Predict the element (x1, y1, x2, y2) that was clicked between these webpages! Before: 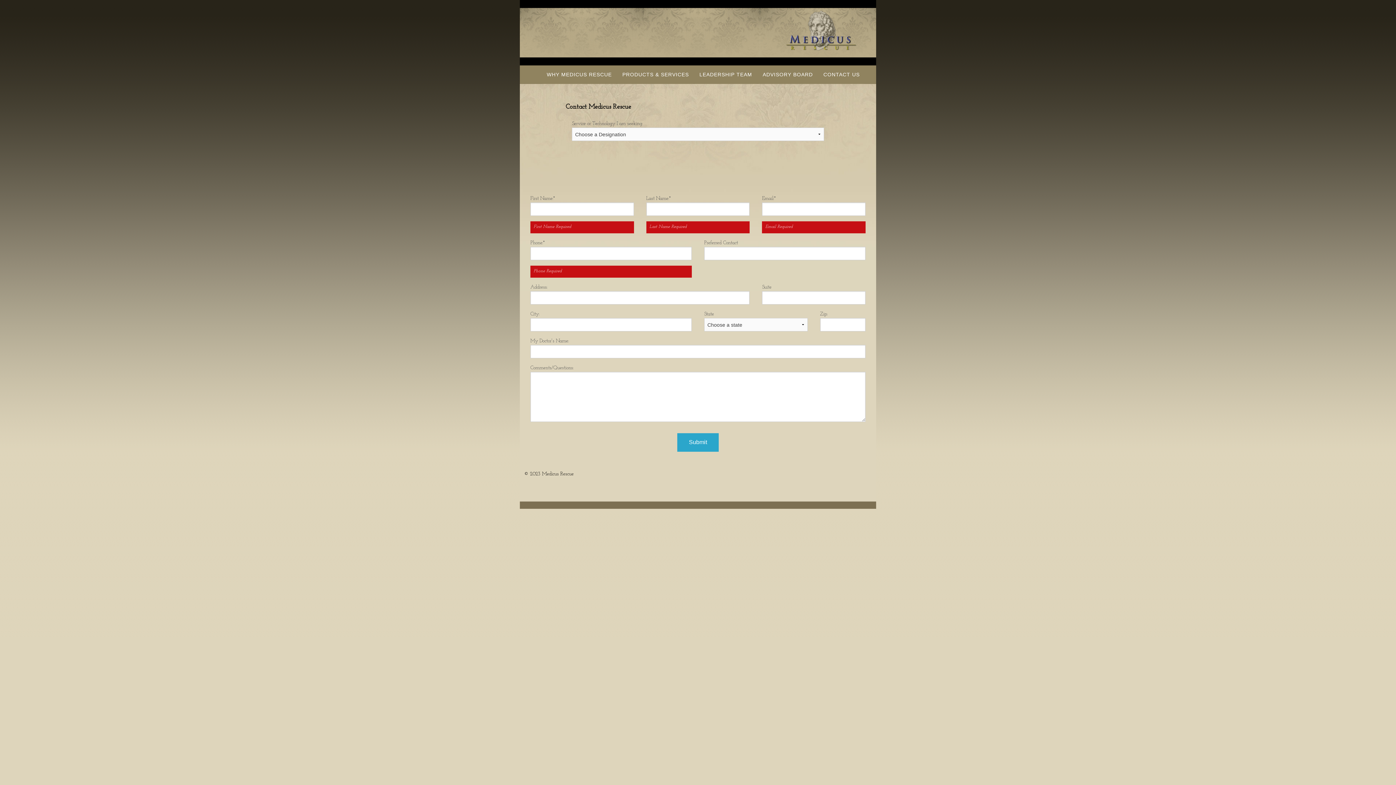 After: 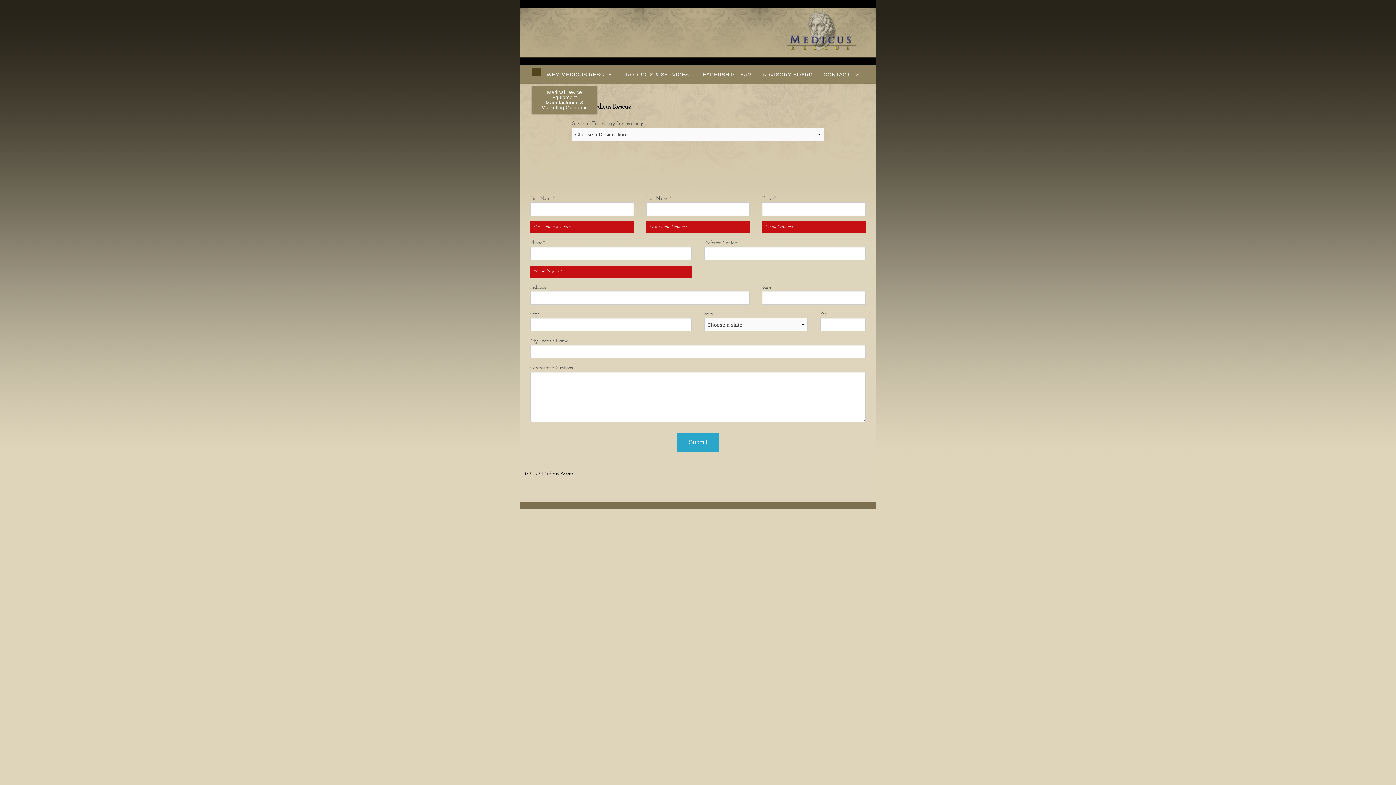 Action: bbox: (532, 67, 540, 76)